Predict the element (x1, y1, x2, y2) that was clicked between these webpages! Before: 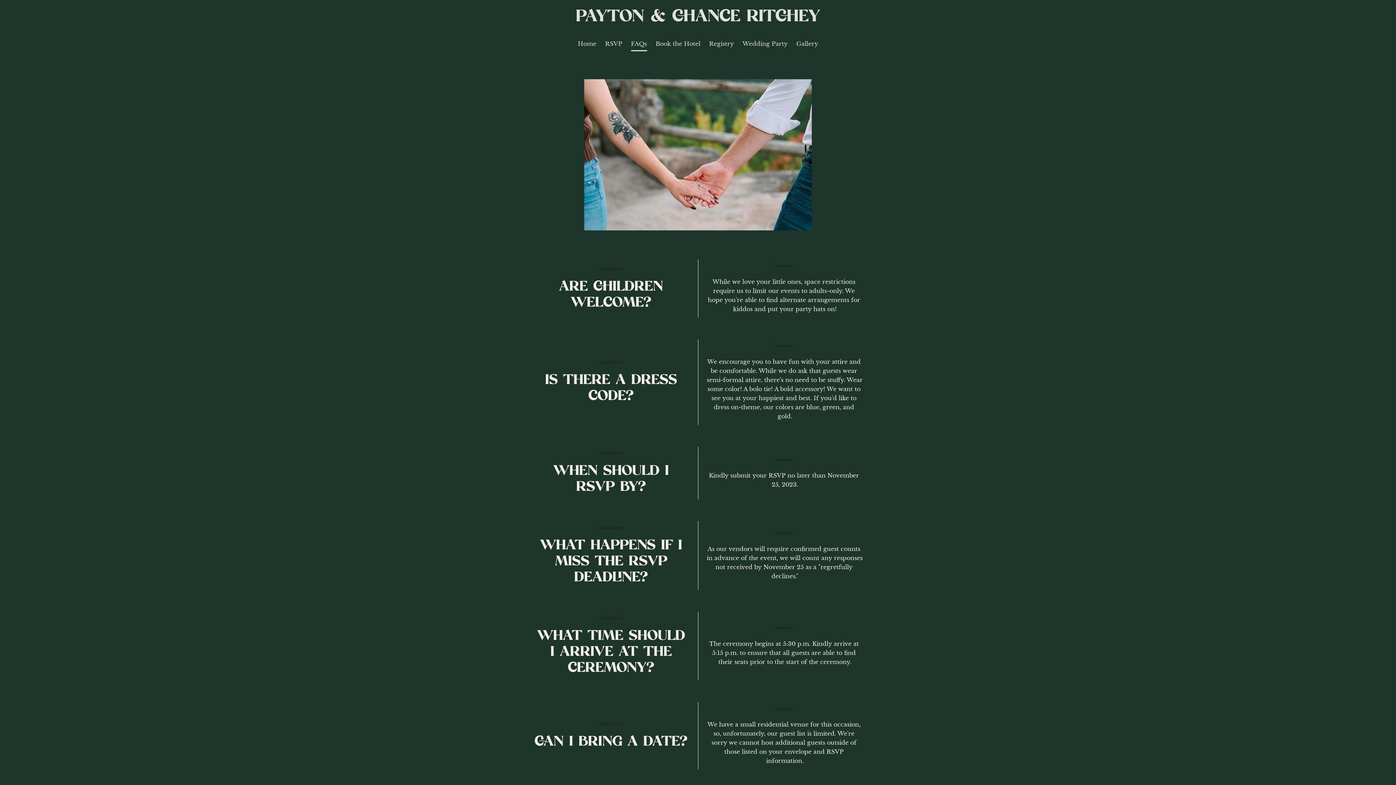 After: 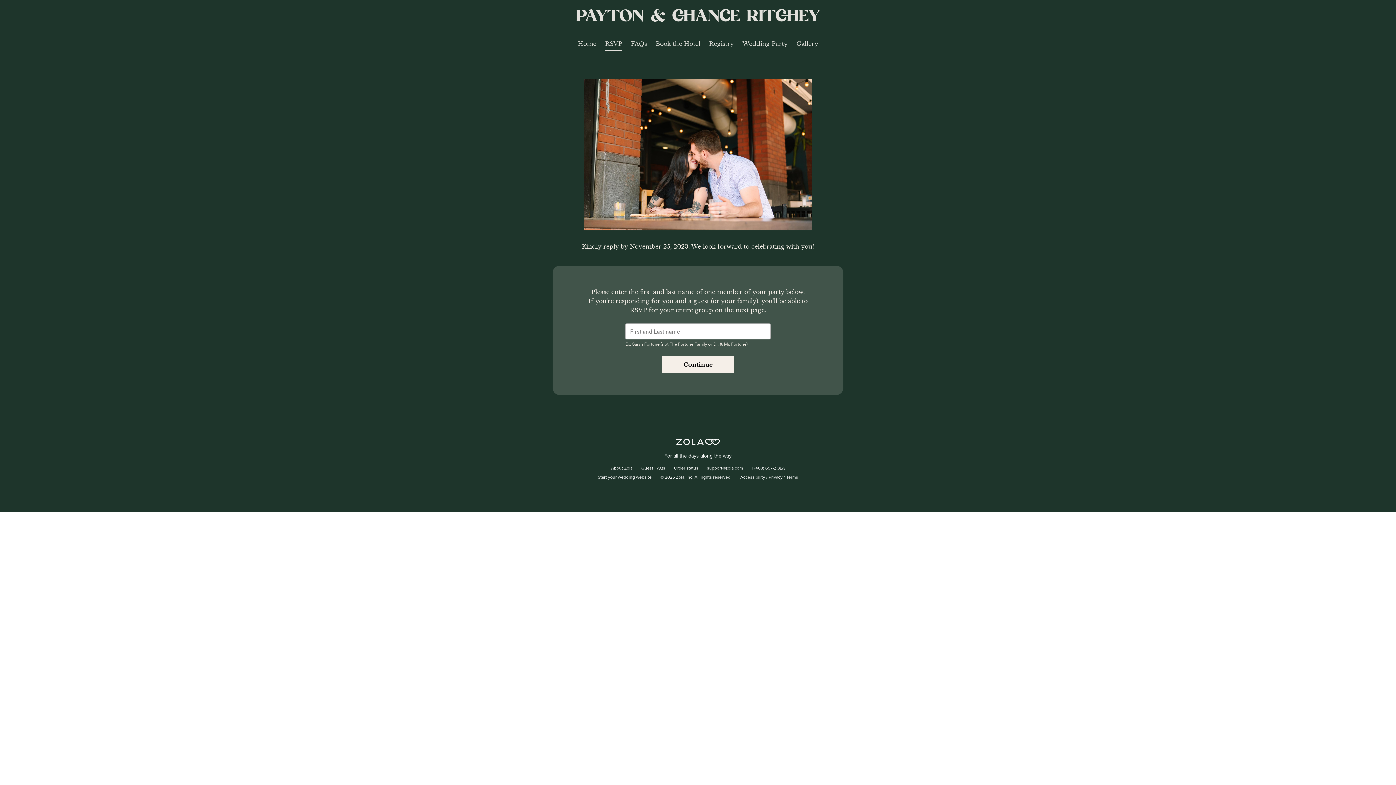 Action: label: RSVP bbox: (605, 40, 622, 47)